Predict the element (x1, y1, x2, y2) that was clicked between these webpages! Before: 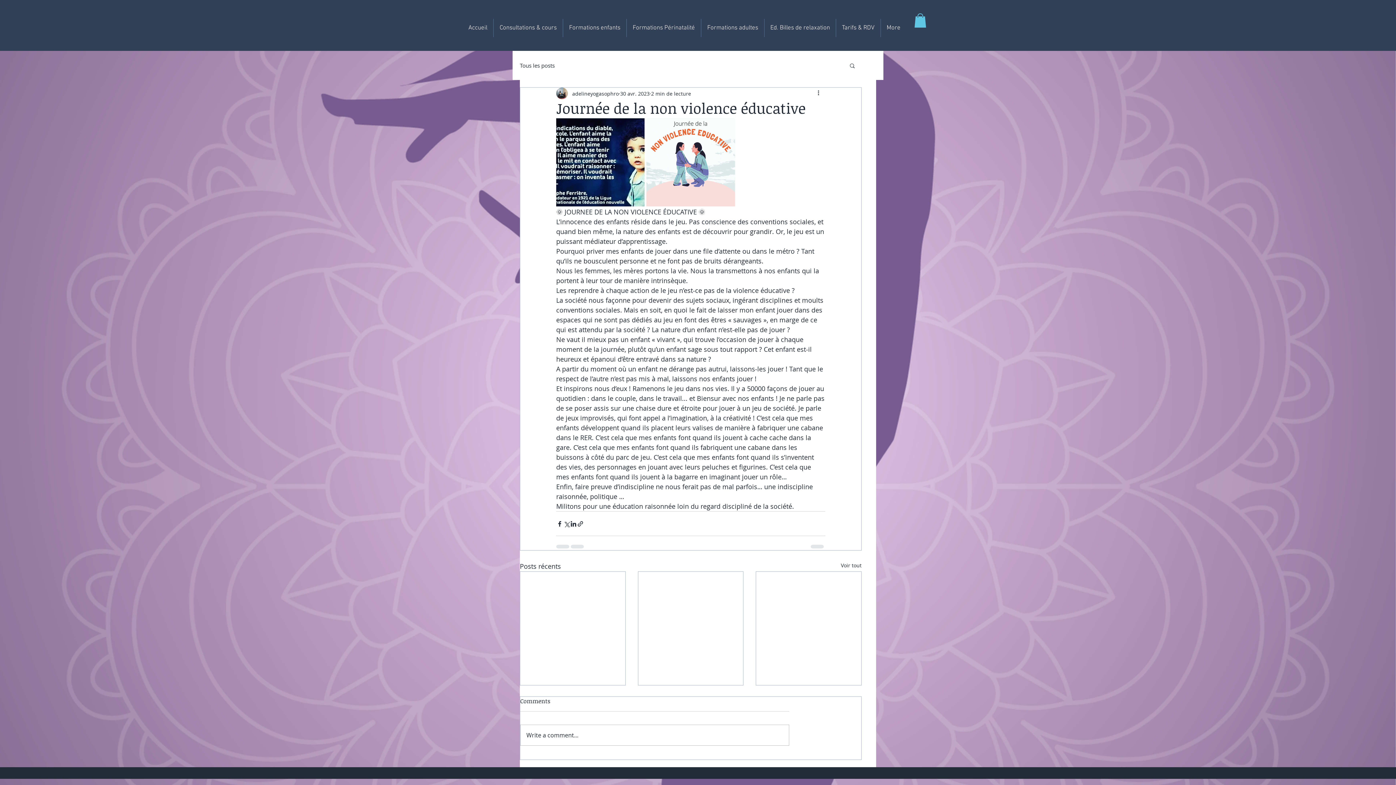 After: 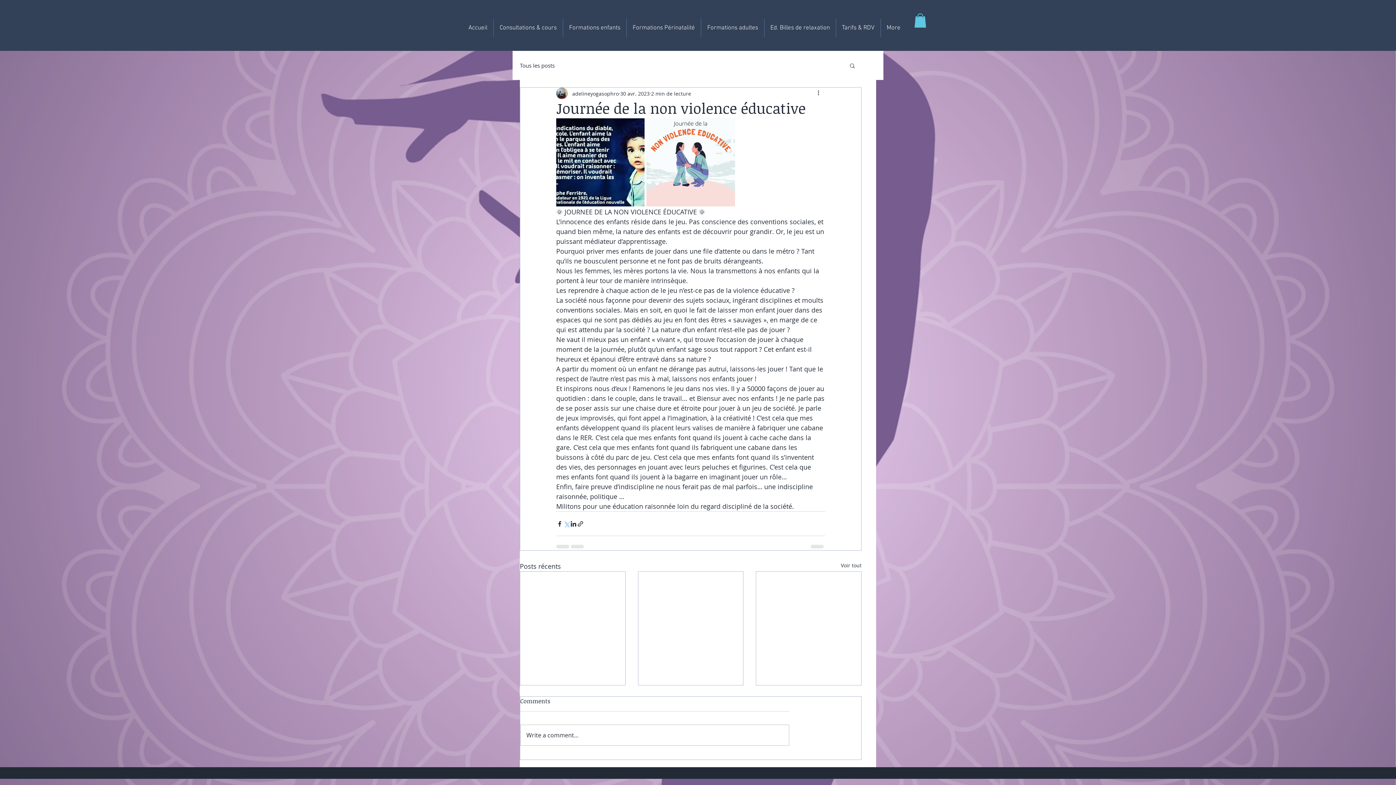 Action: label: Partager via X (Twitter) bbox: (563, 520, 570, 527)